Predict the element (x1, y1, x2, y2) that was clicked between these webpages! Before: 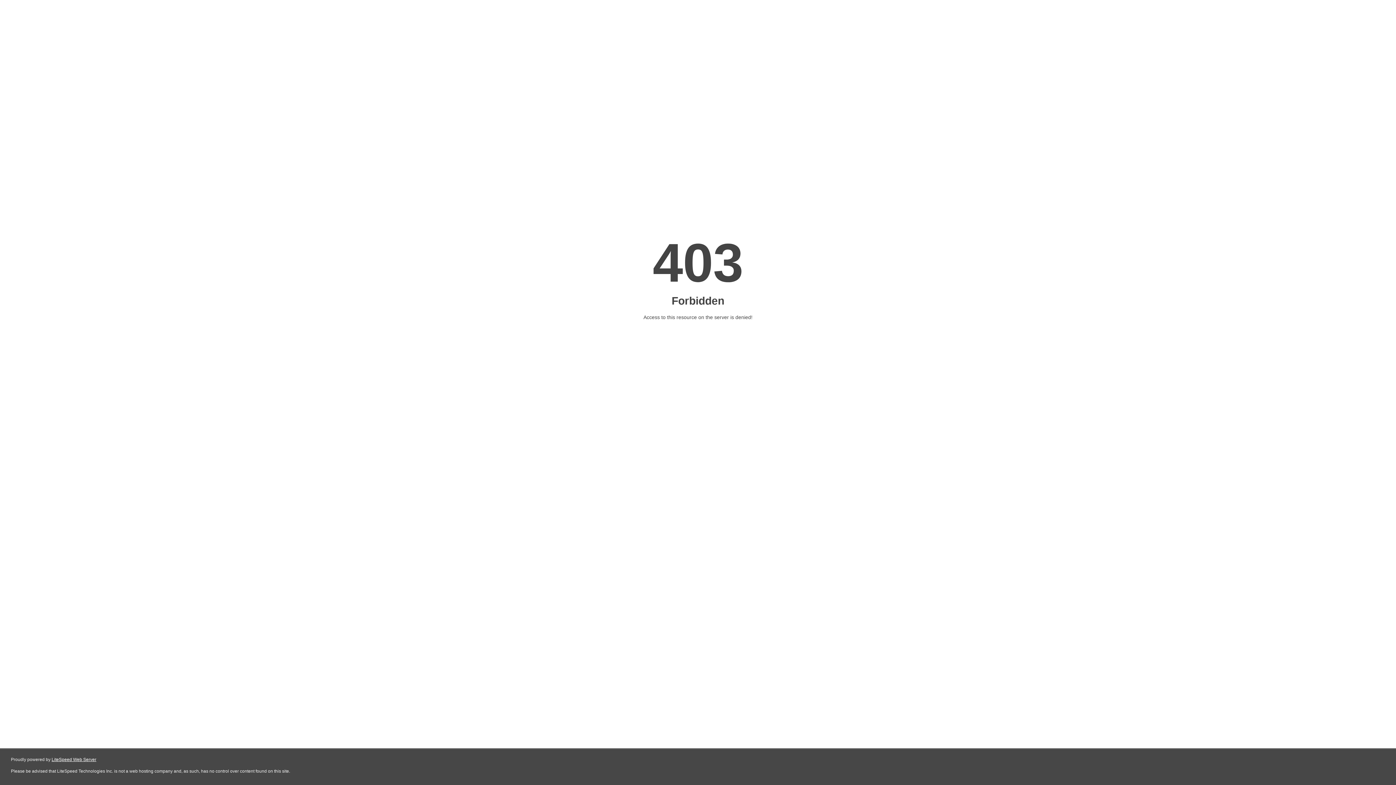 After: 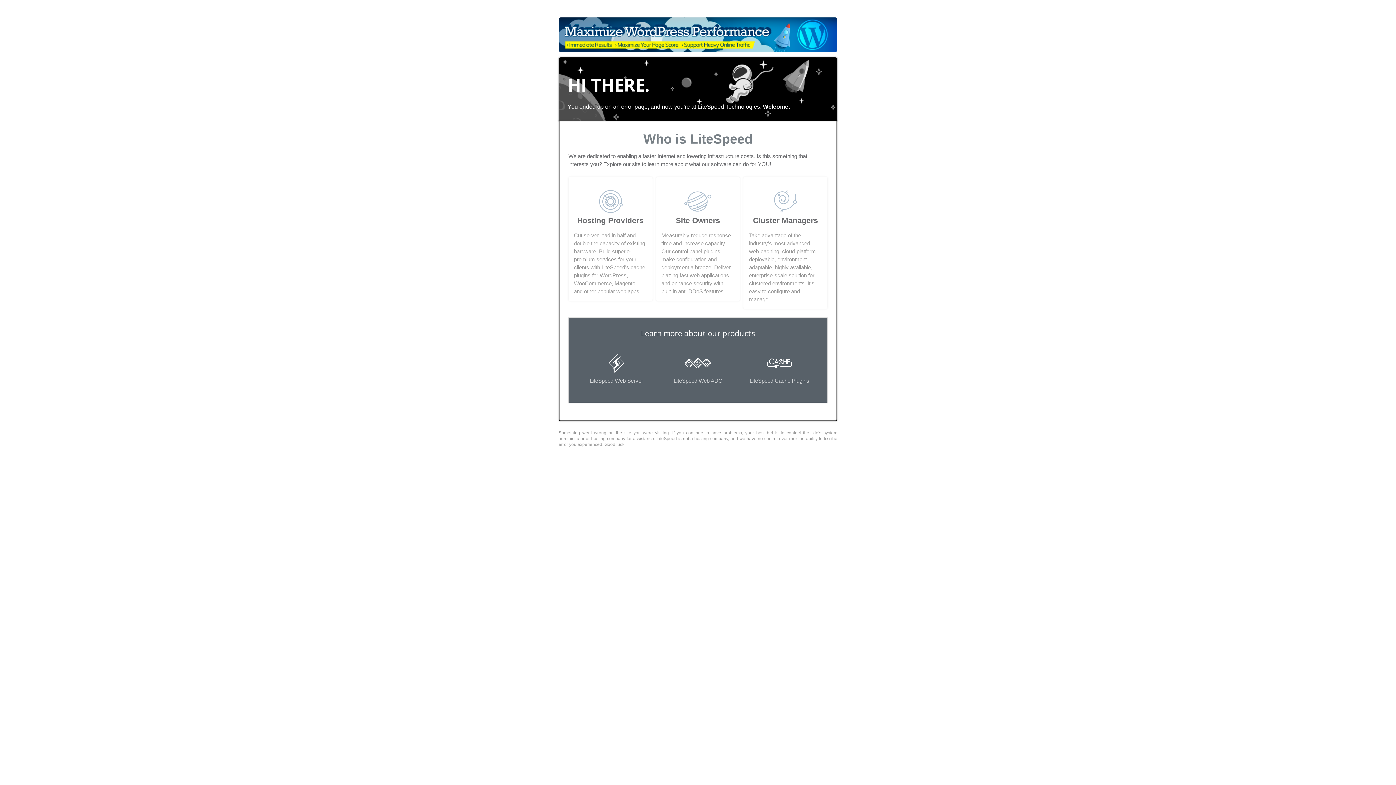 Action: bbox: (51, 757, 96, 762) label: LiteSpeed Web Server